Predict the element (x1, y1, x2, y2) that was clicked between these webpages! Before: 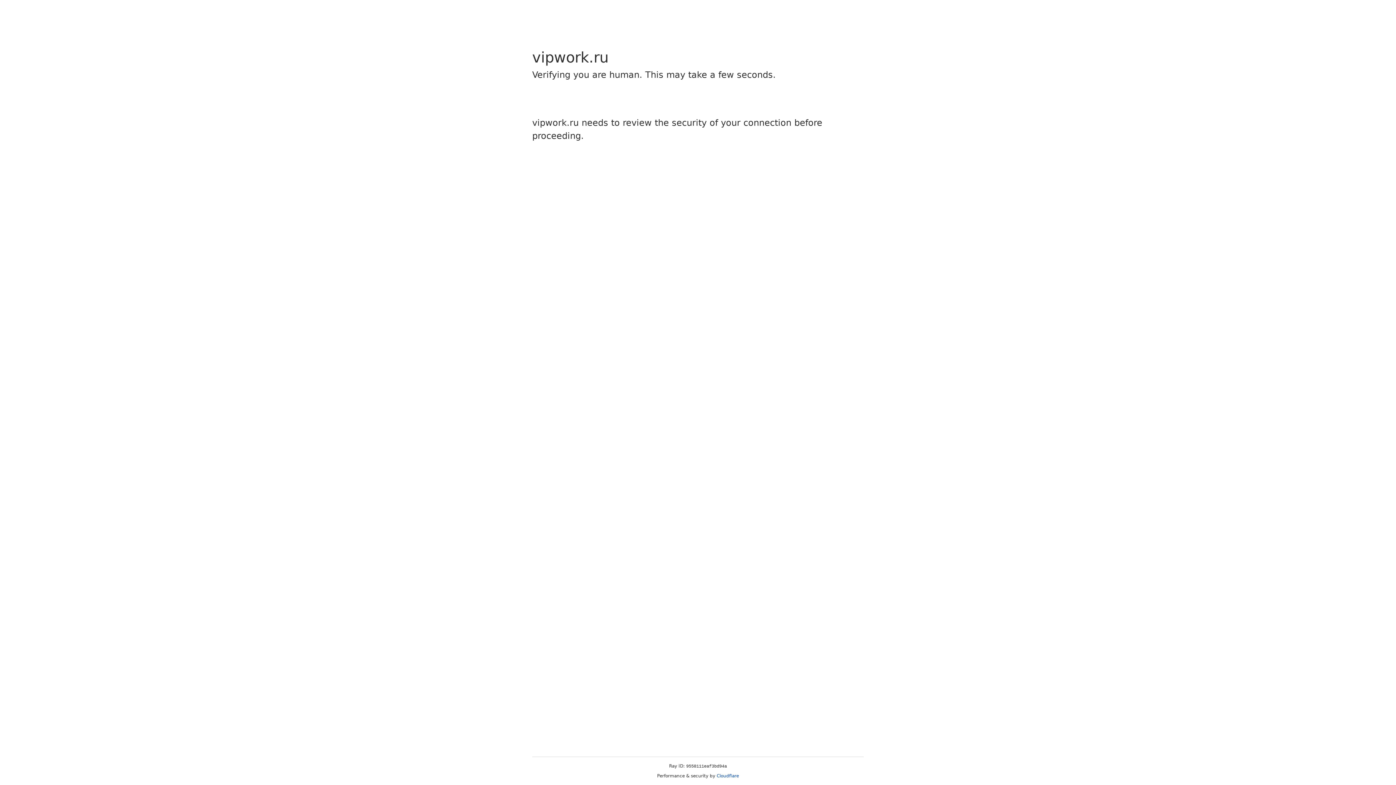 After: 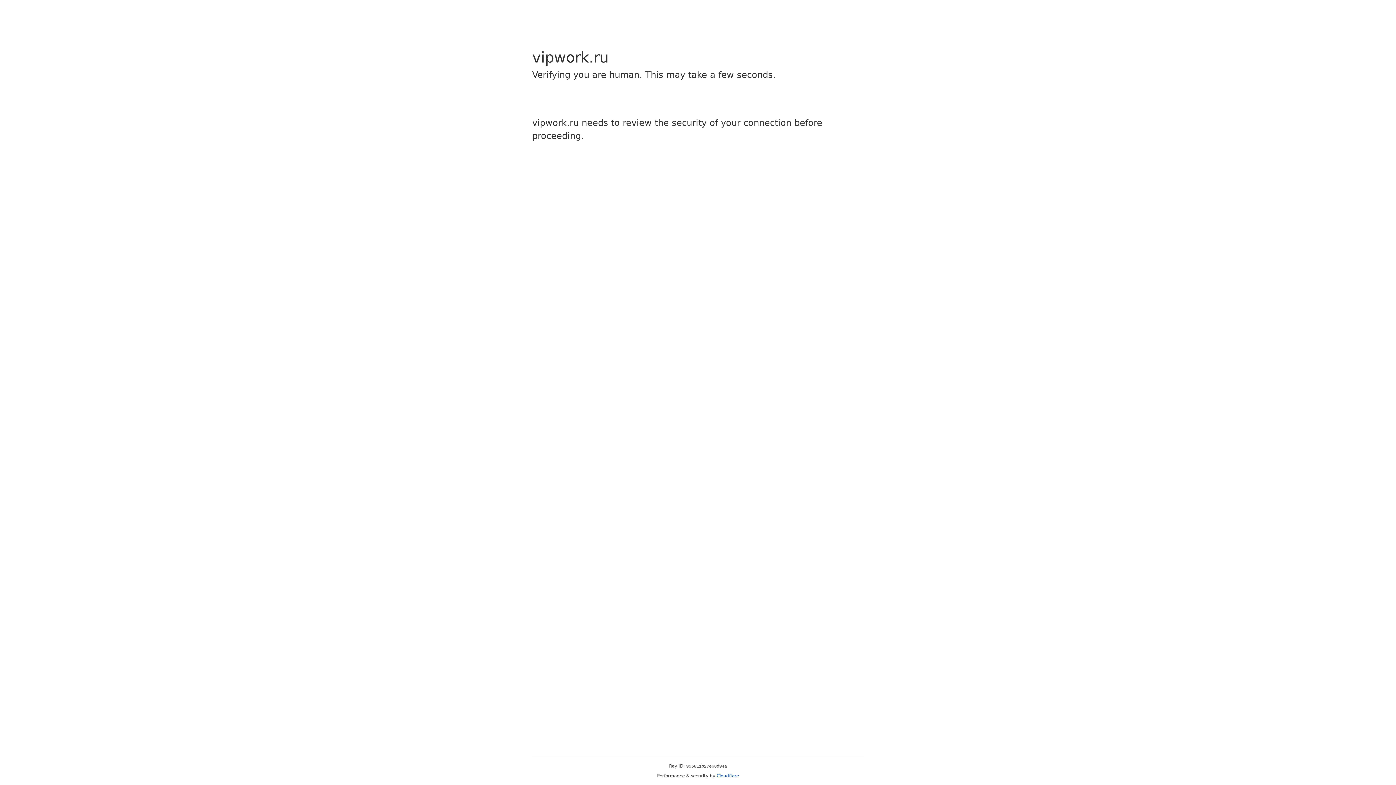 Action: label: Cloudflare bbox: (716, 773, 739, 778)